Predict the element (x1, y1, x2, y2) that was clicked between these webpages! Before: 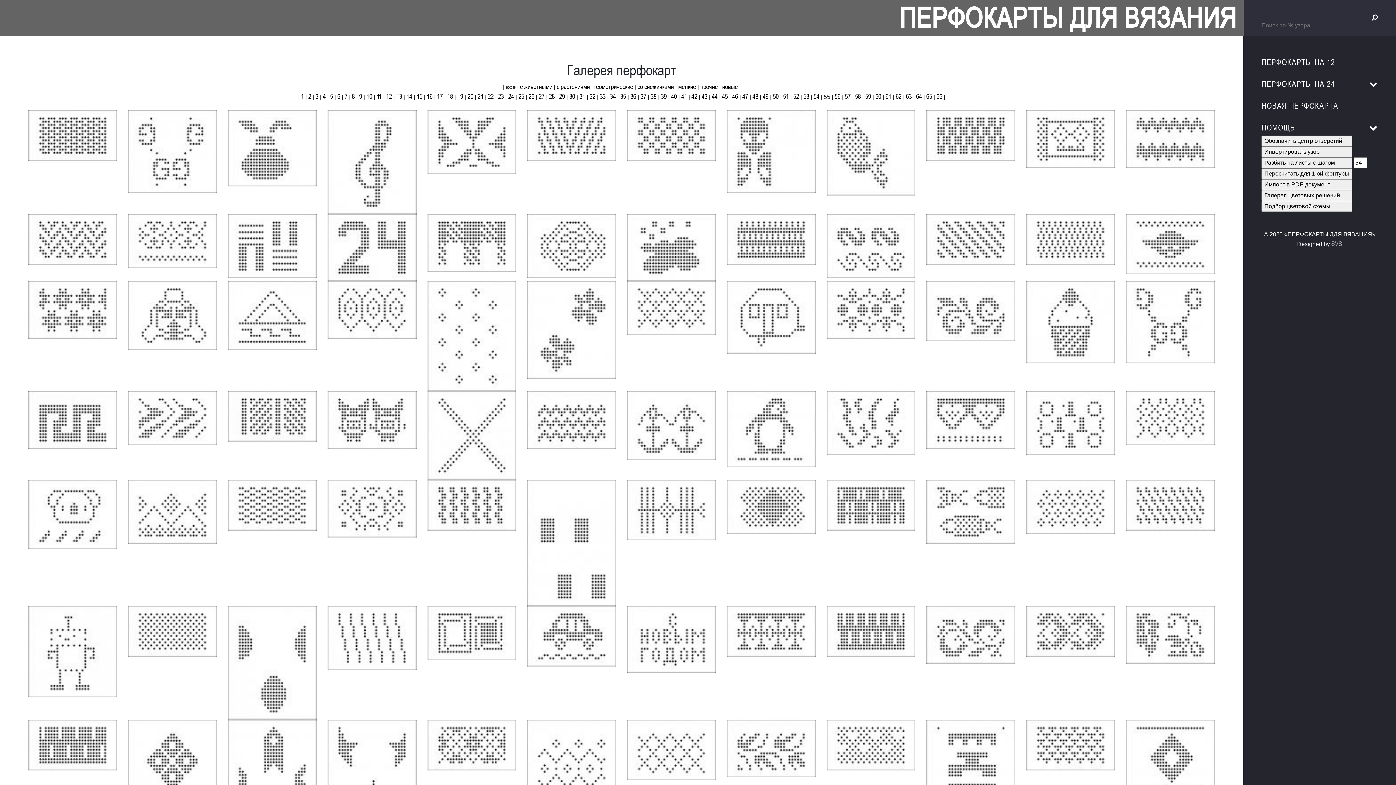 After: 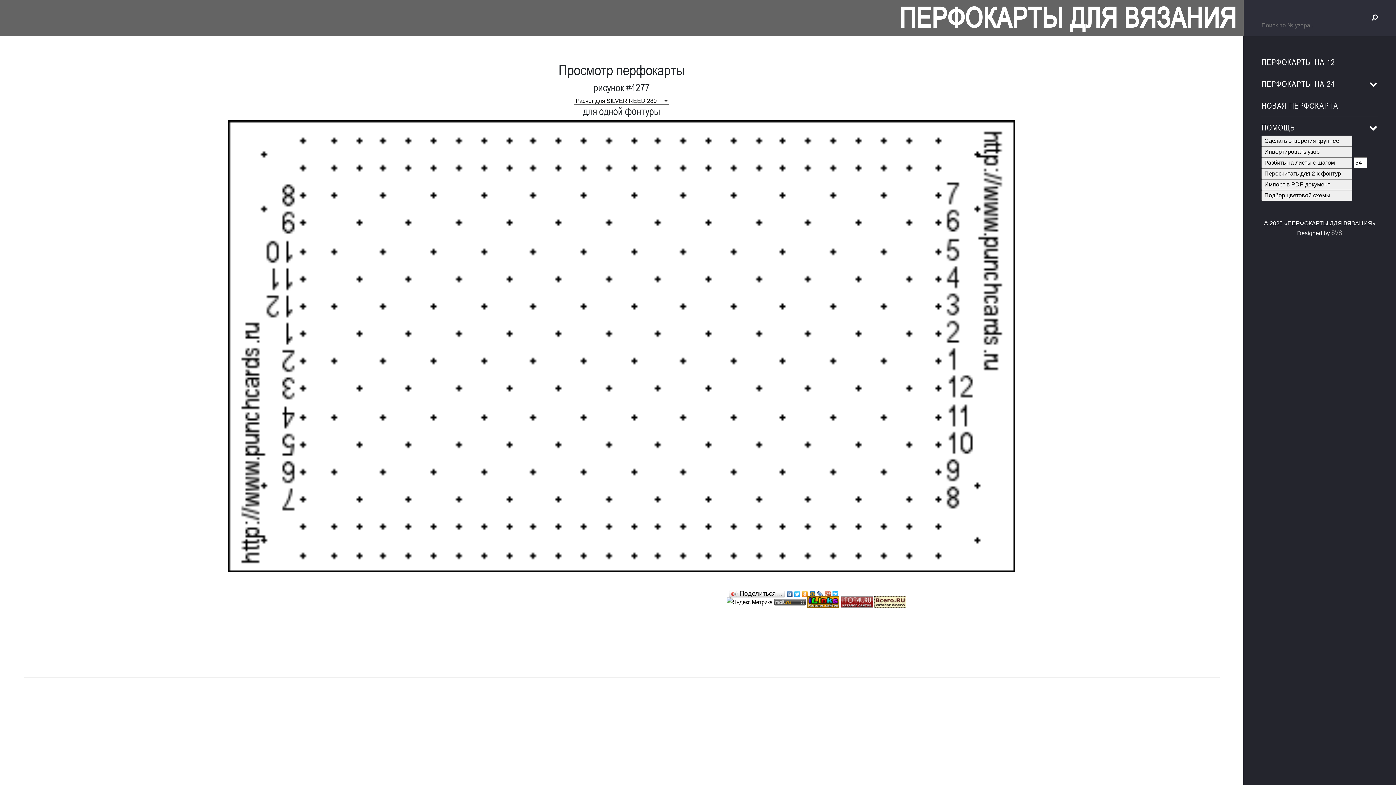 Action: bbox: (128, 626, 217, 634)